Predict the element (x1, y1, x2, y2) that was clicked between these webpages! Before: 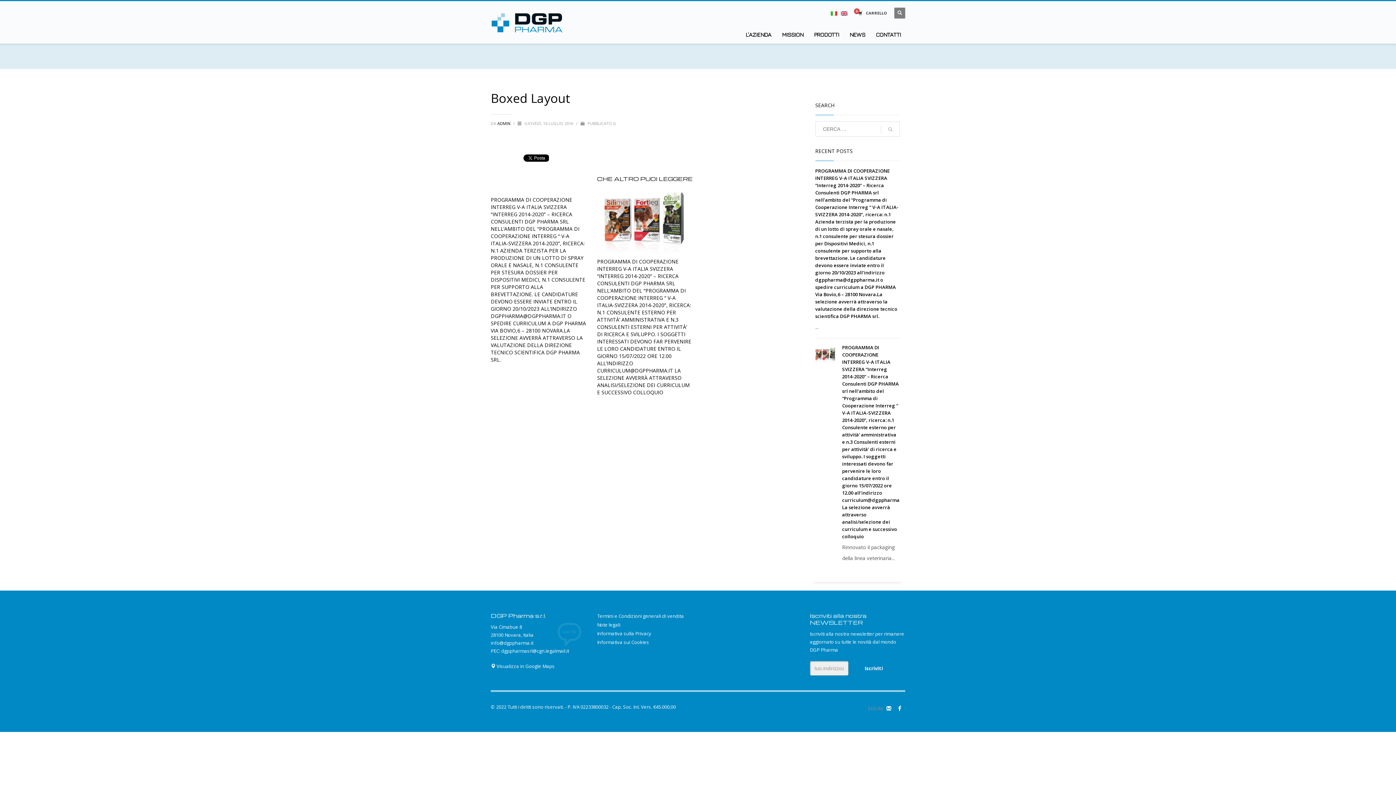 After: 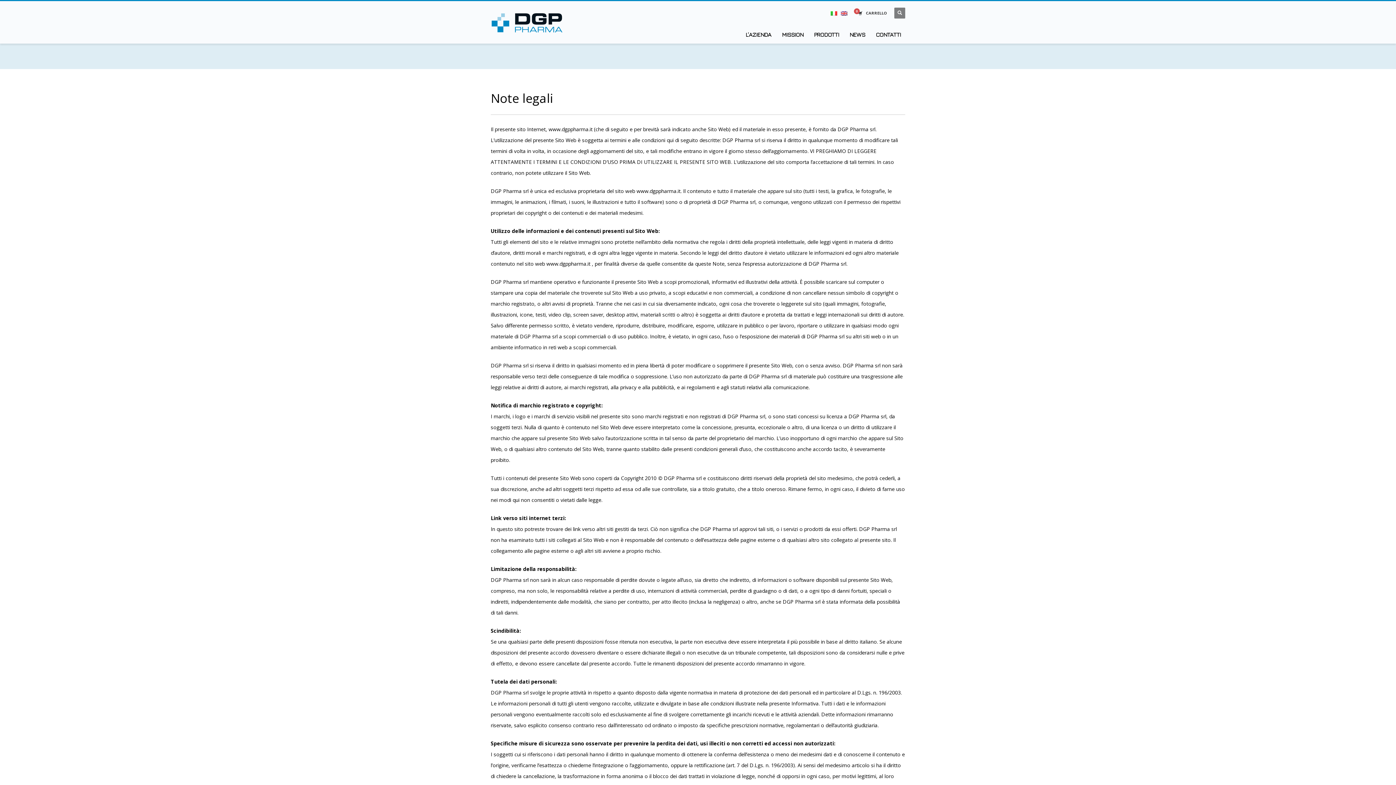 Action: label: Note legali bbox: (597, 621, 692, 628)